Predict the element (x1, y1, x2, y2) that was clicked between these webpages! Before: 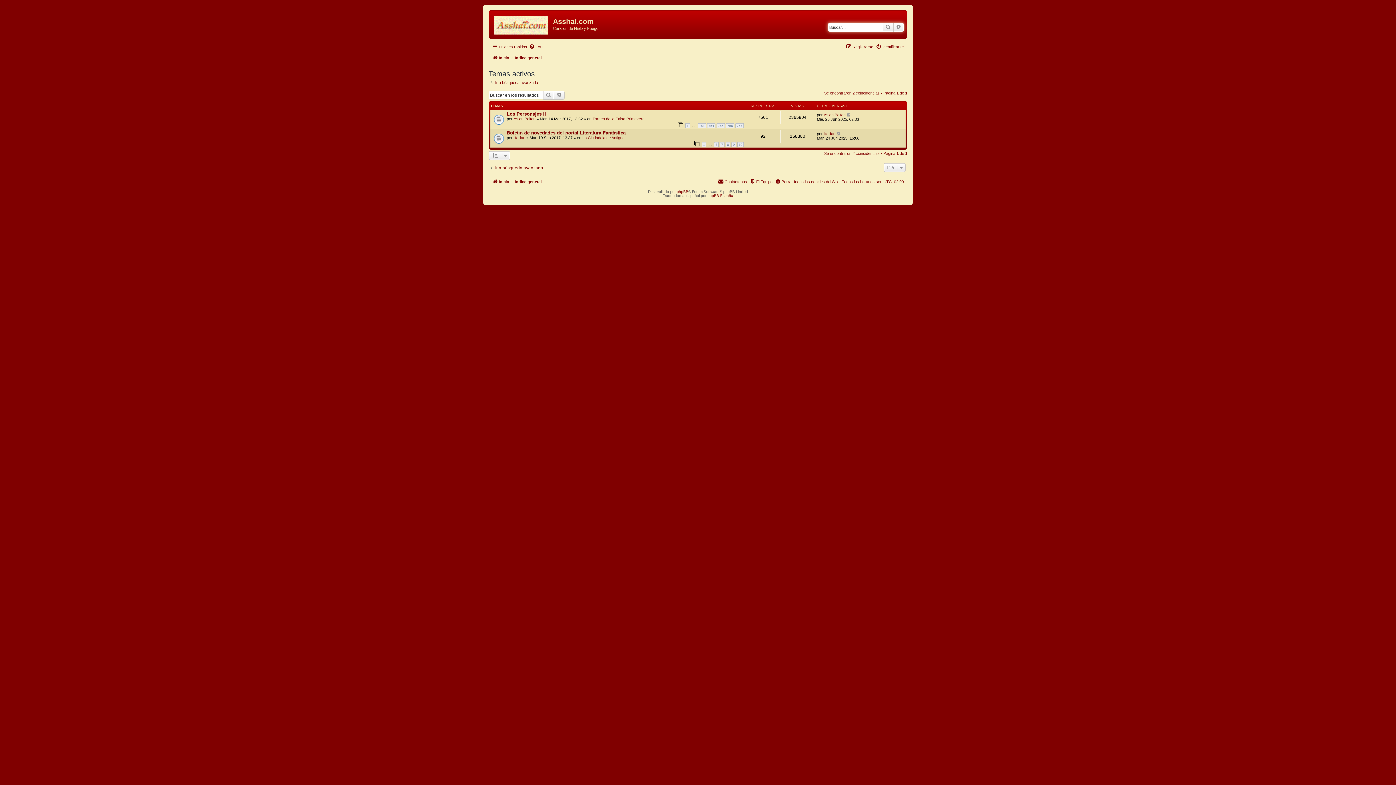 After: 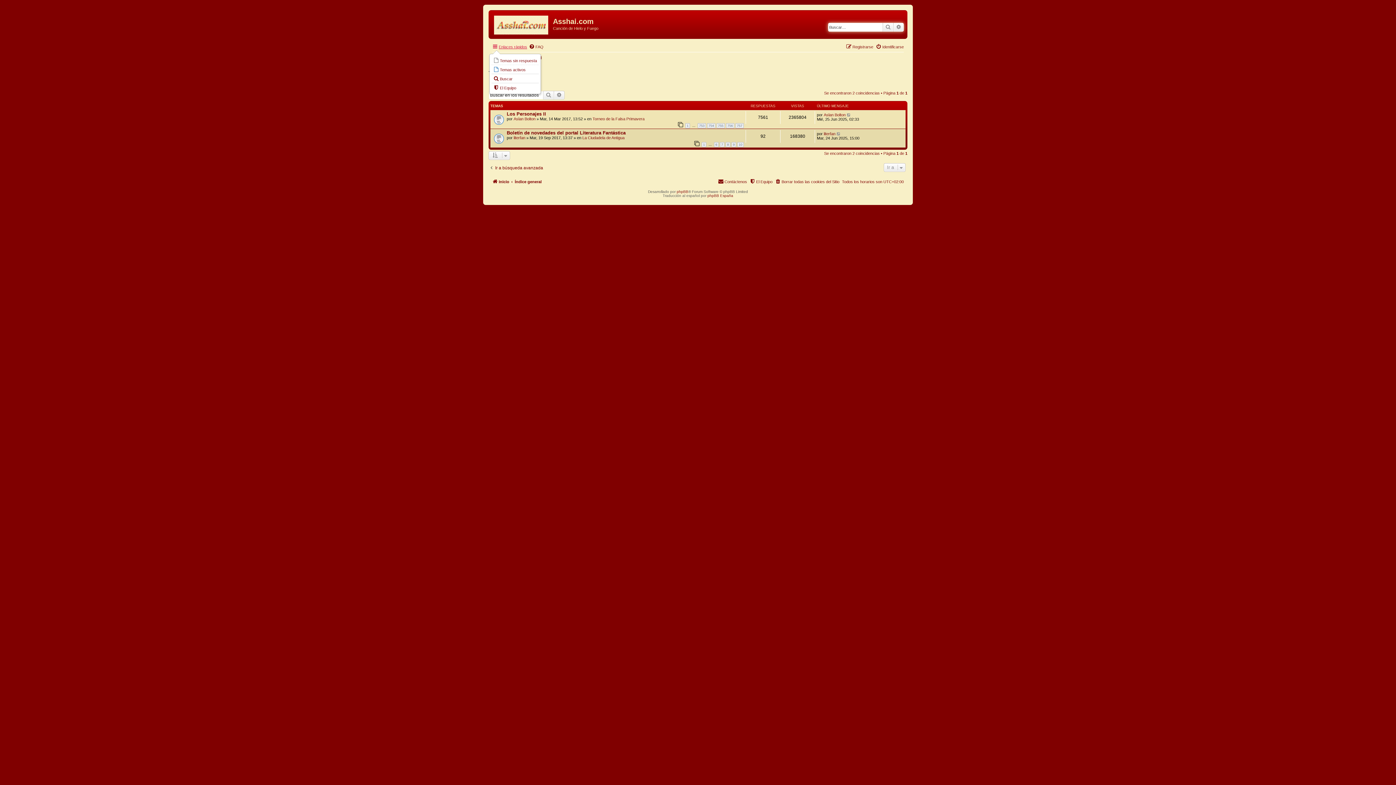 Action: label: Enlaces rápidos bbox: (492, 42, 527, 51)